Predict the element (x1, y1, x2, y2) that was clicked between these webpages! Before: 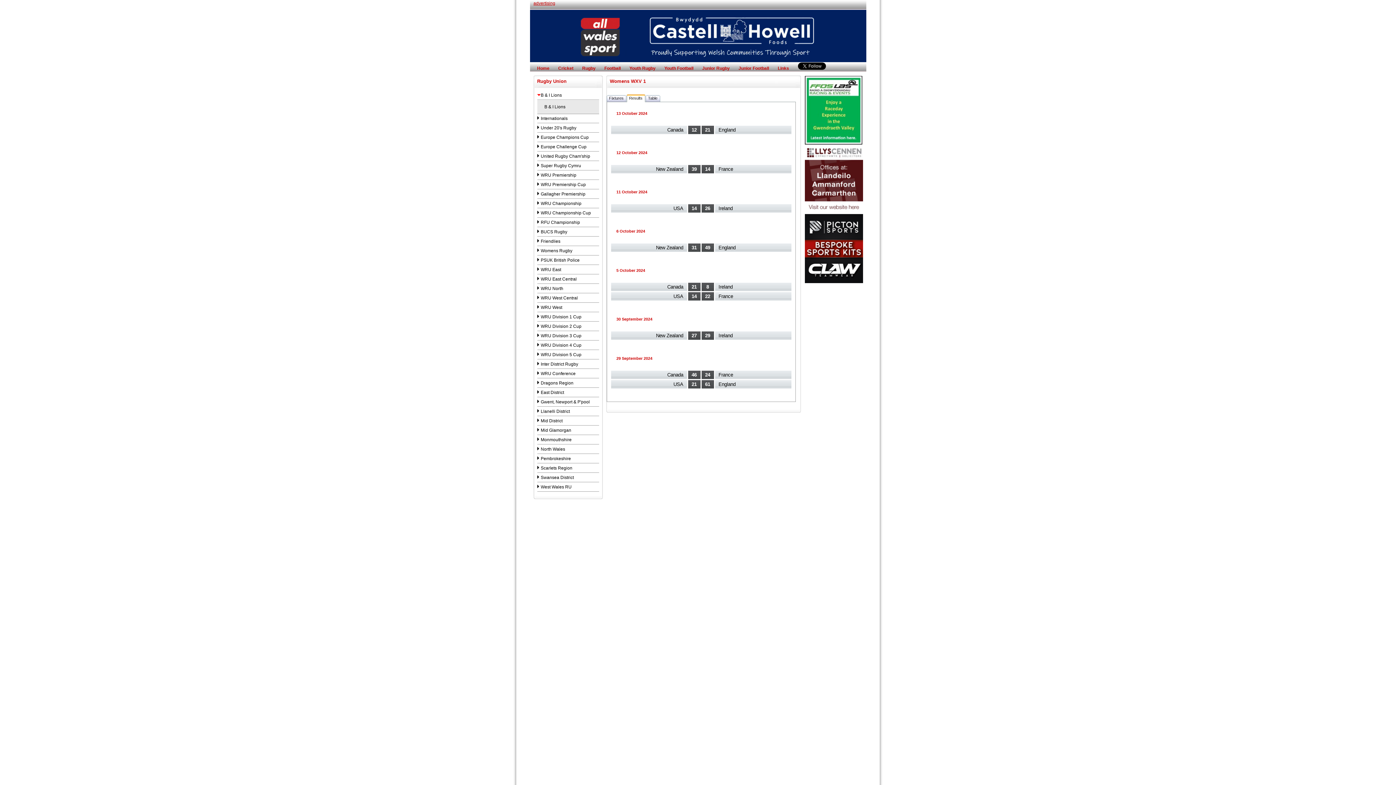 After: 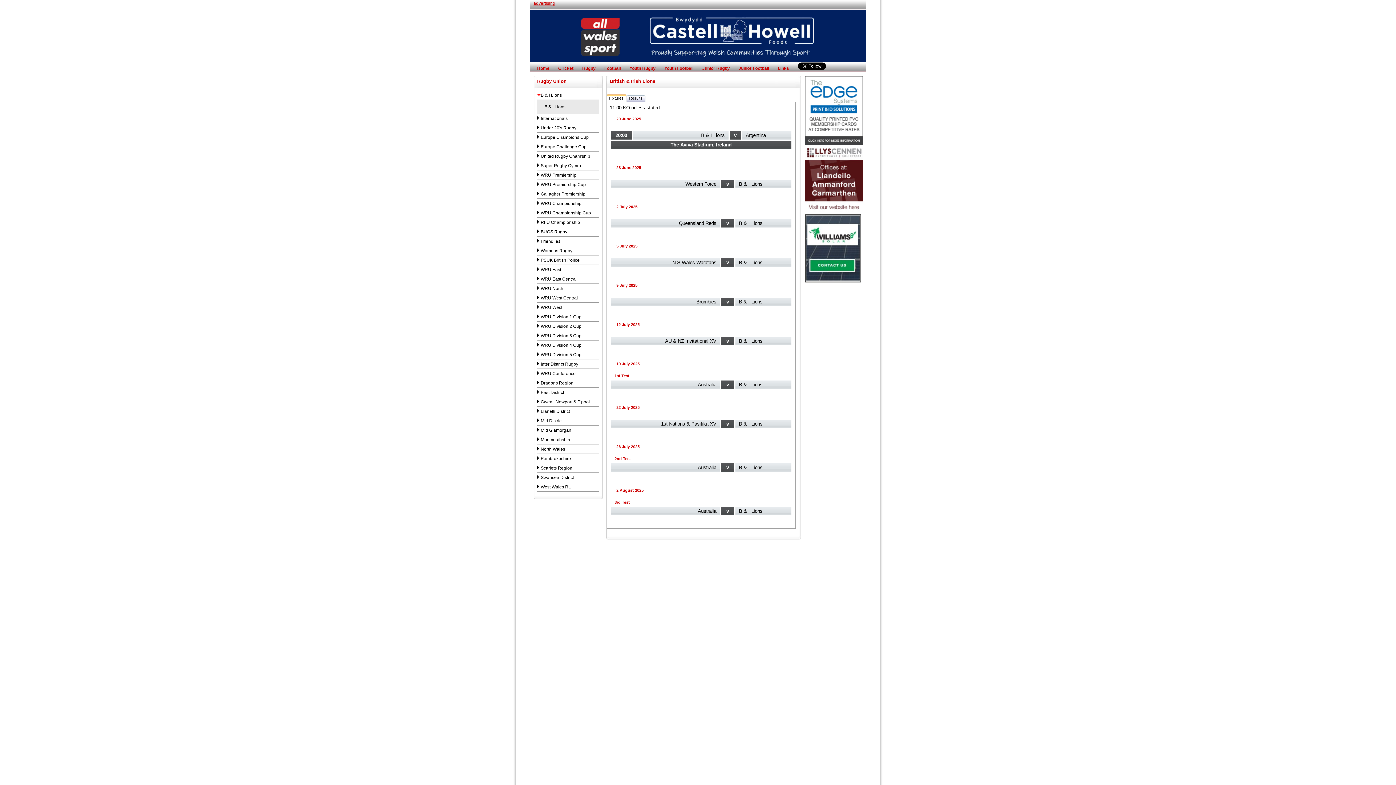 Action: label: B & I Lions bbox: (540, 102, 599, 112)